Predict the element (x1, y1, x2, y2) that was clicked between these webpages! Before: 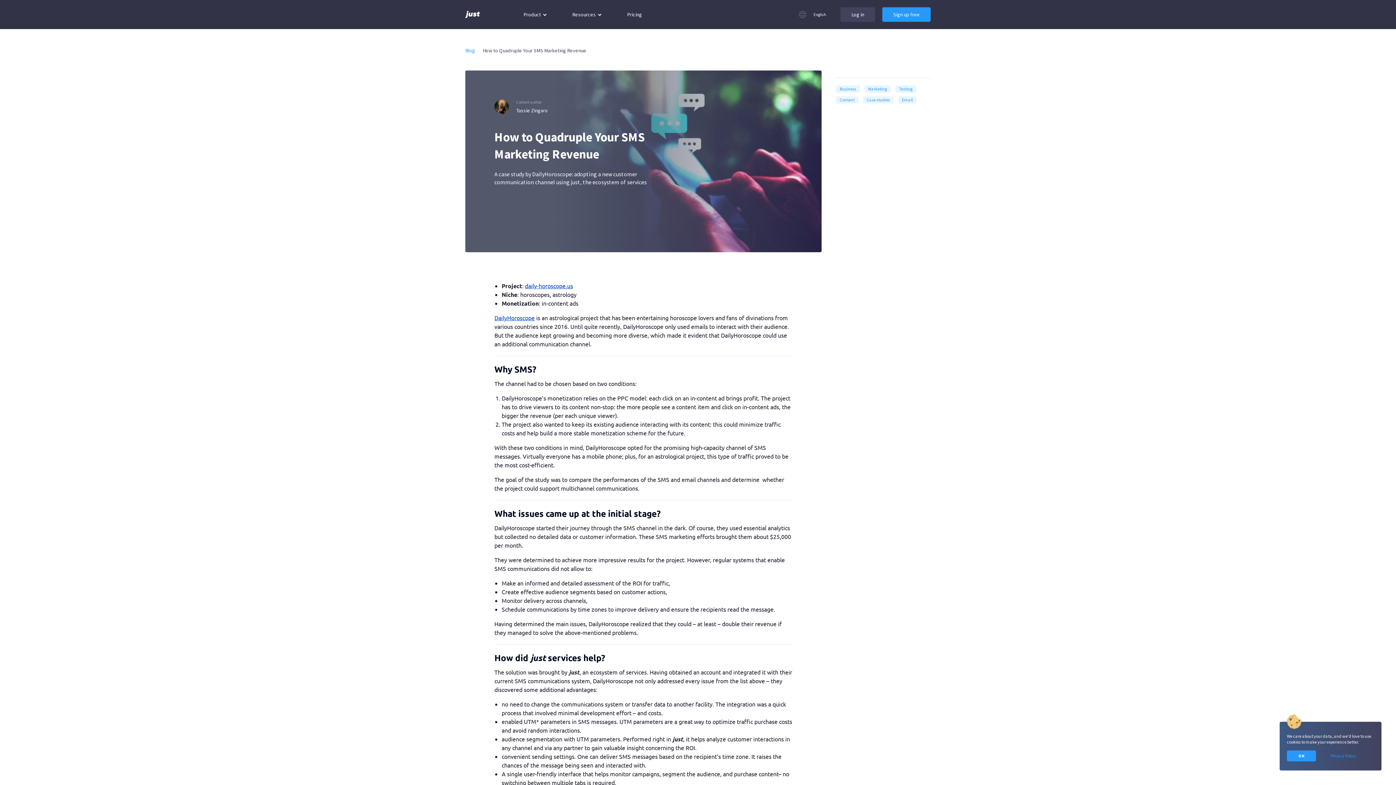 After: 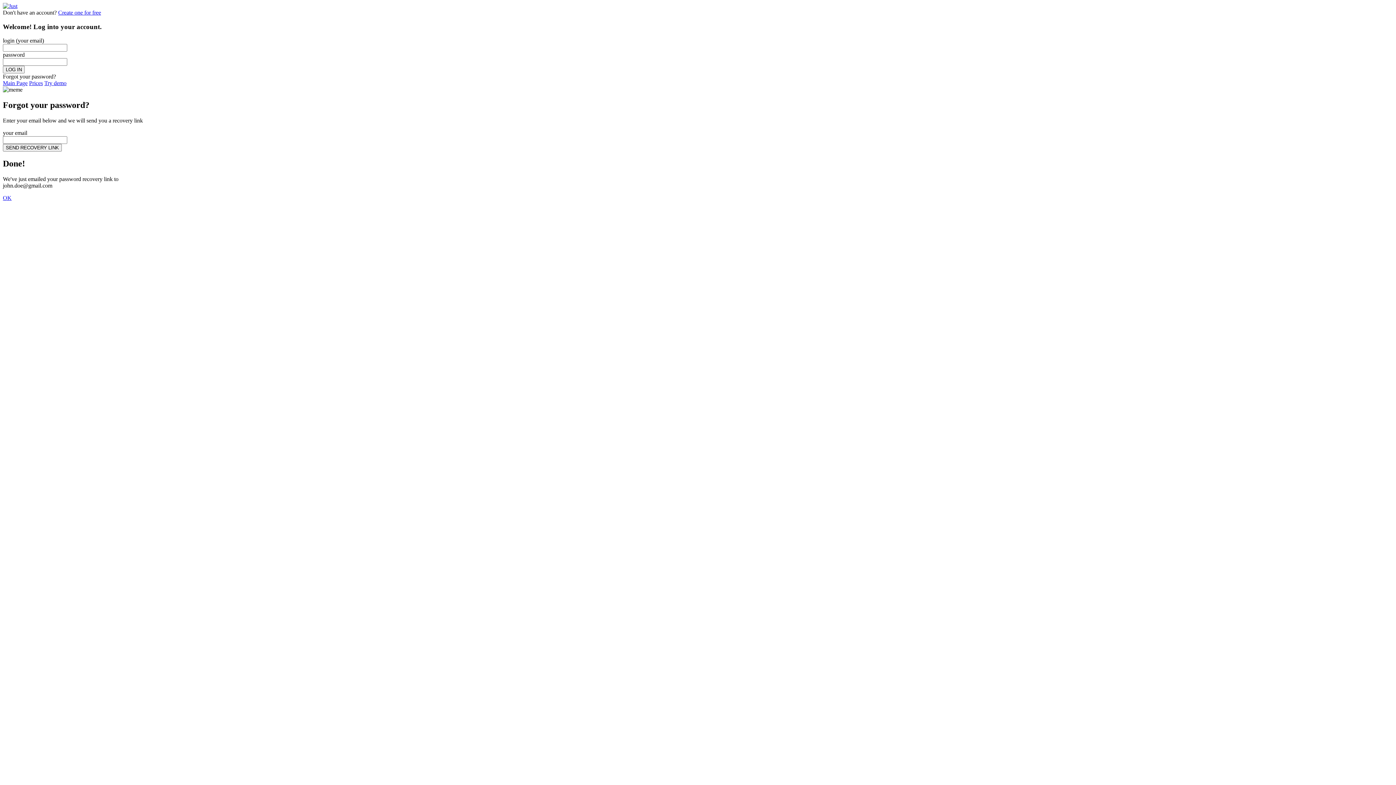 Action: label: Log in bbox: (840, 7, 875, 21)